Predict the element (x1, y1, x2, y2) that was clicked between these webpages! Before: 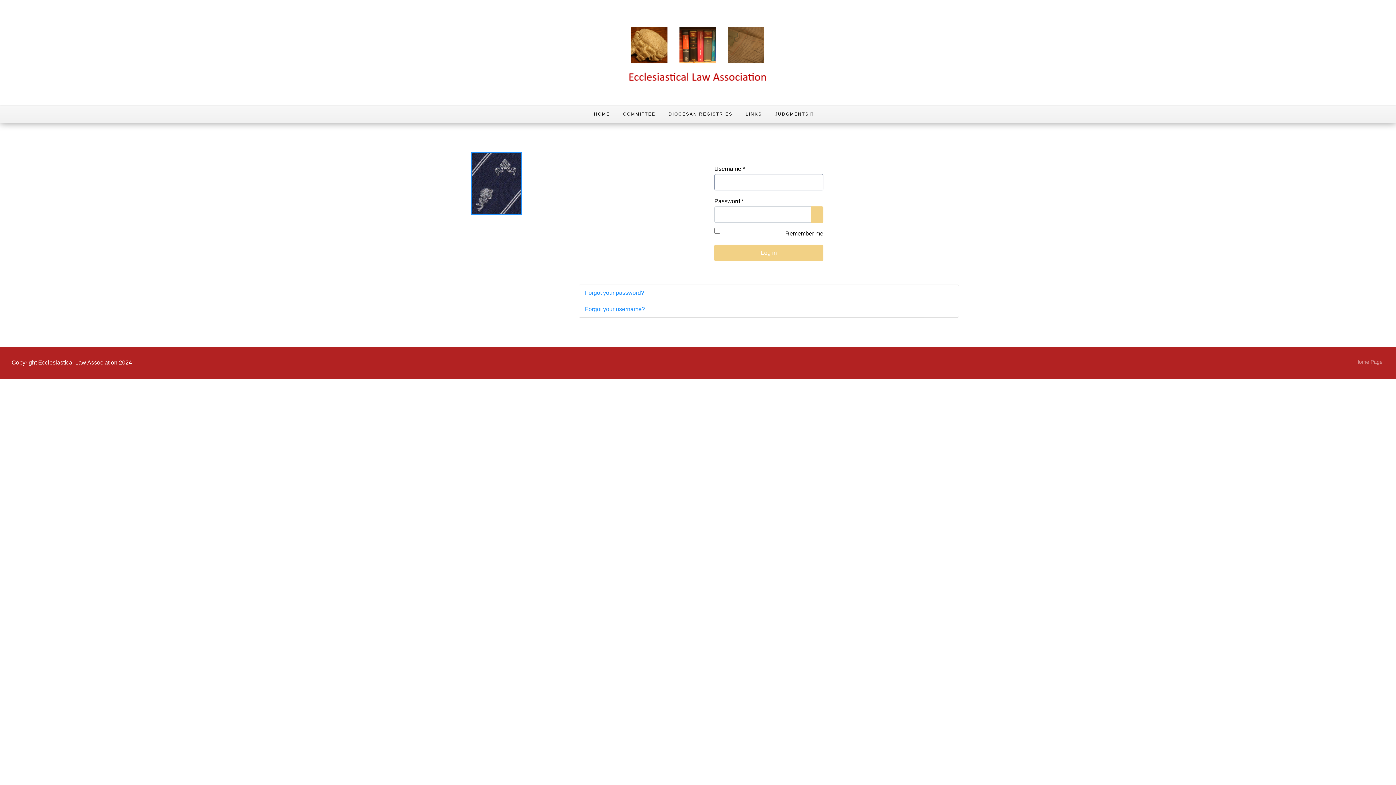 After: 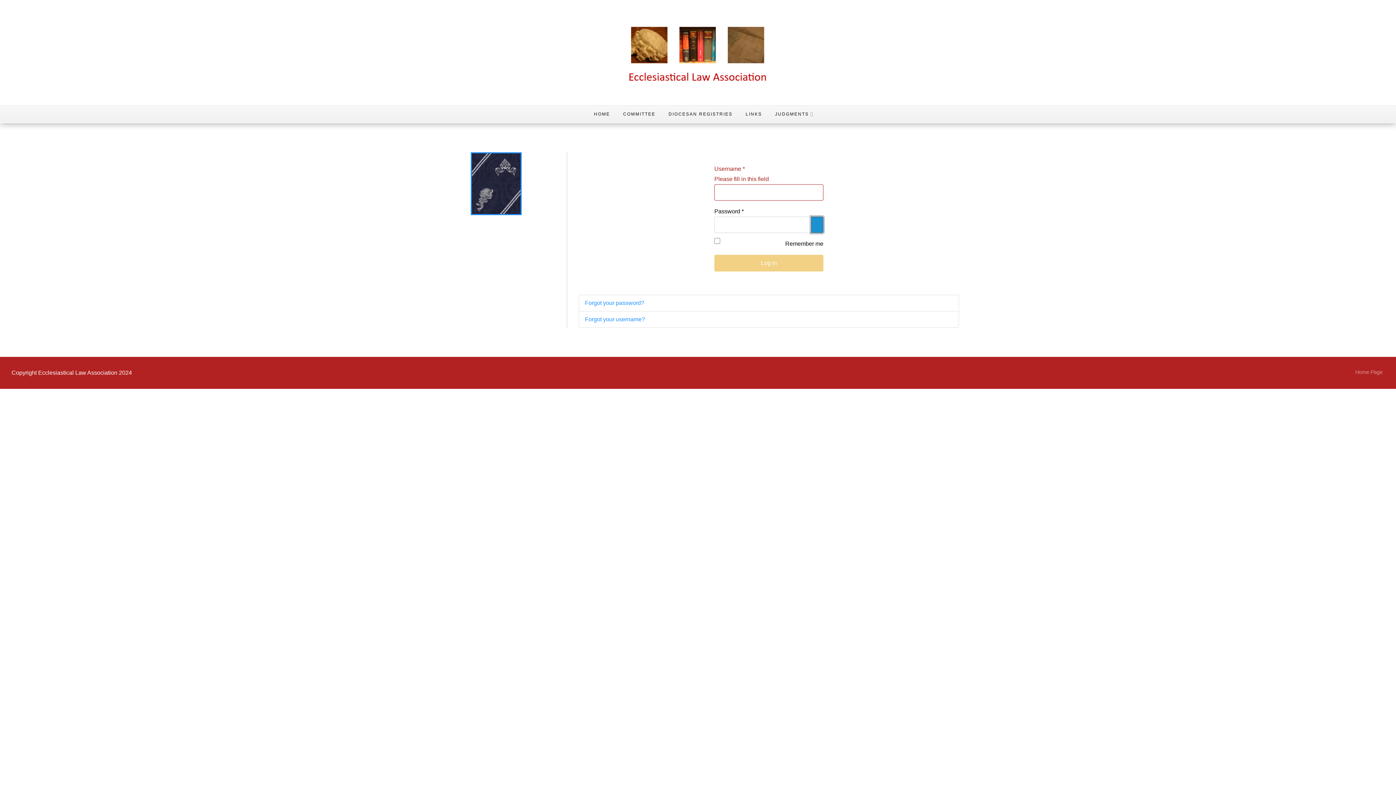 Action: label: Show Password bbox: (811, 206, 823, 223)